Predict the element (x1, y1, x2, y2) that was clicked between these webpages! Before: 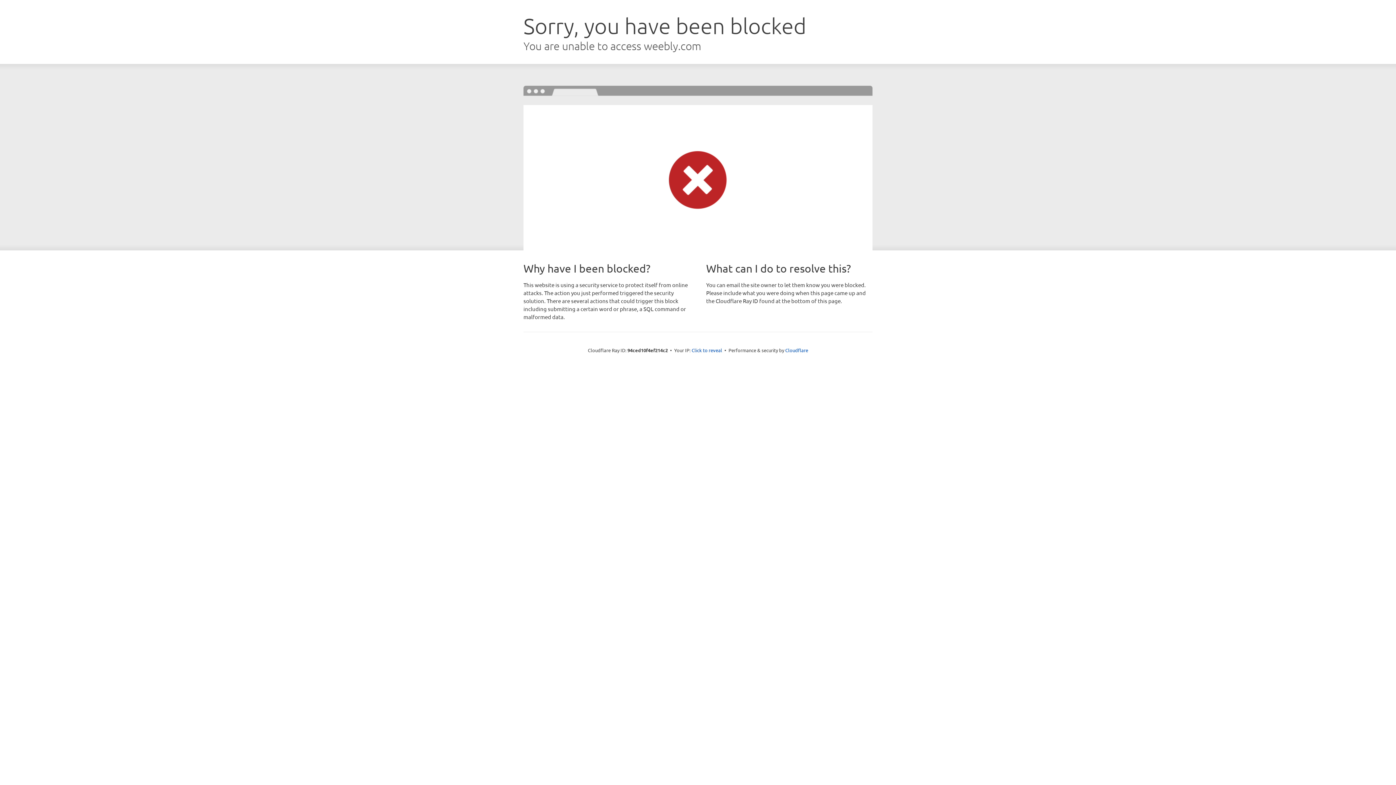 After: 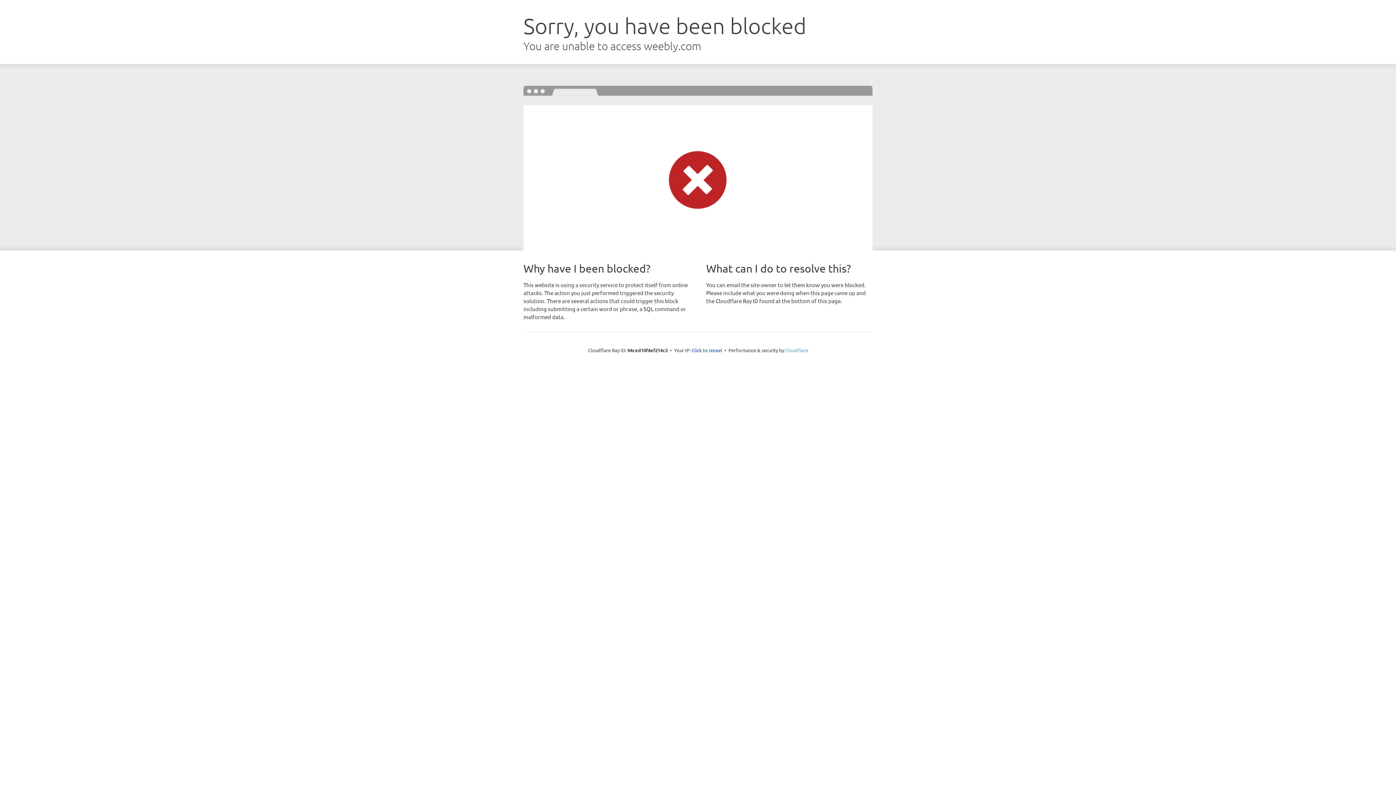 Action: label: Cloudflare bbox: (785, 347, 808, 353)